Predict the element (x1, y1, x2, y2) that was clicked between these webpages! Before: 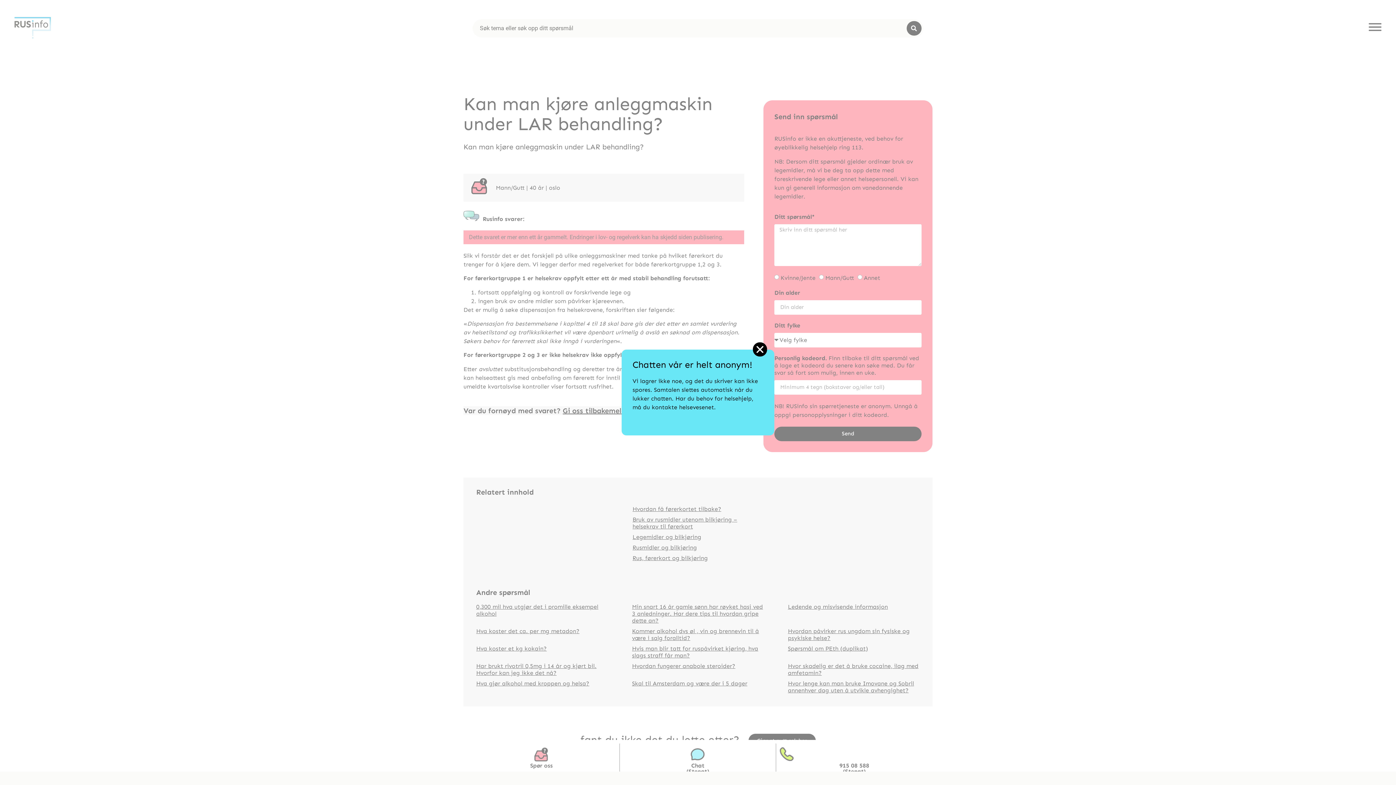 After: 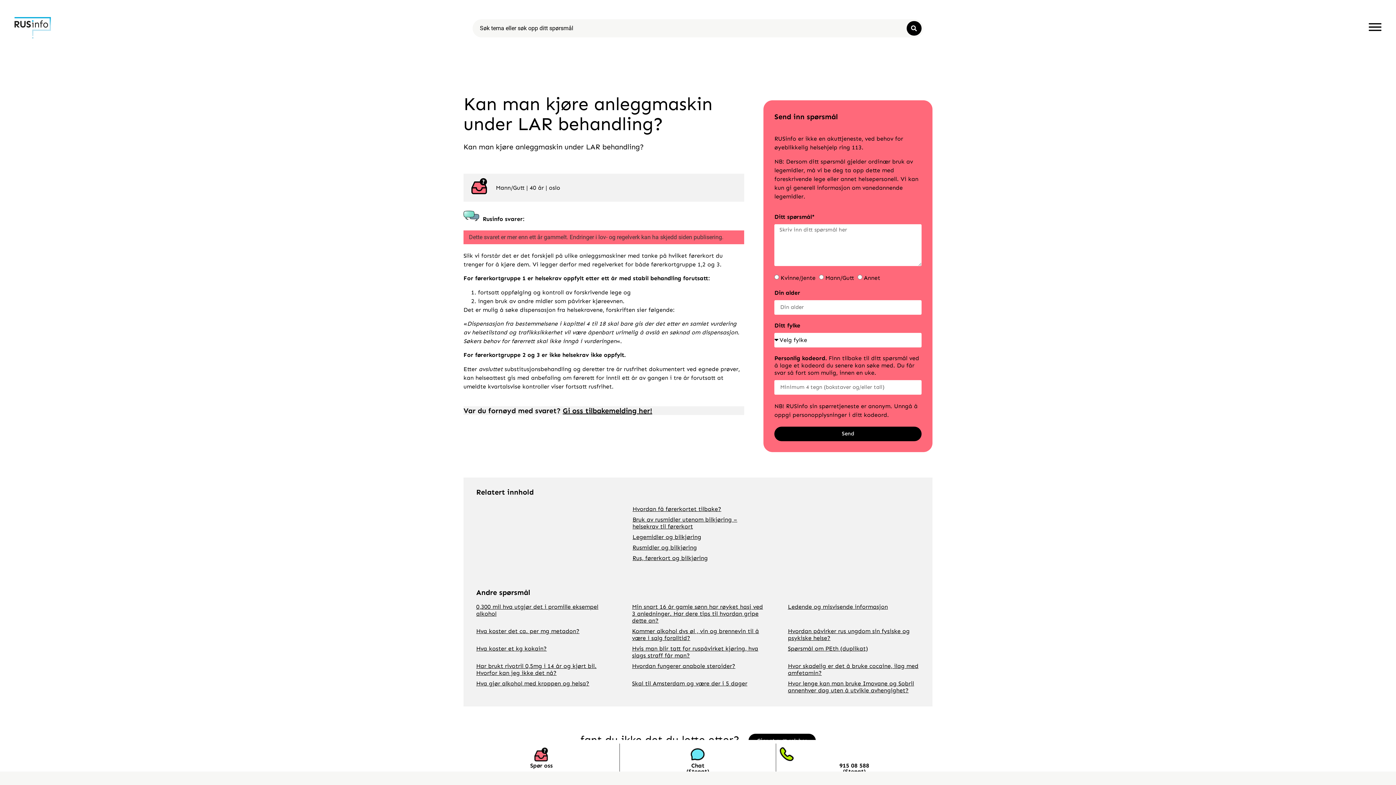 Action: label: Close bbox: (753, 342, 767, 356)